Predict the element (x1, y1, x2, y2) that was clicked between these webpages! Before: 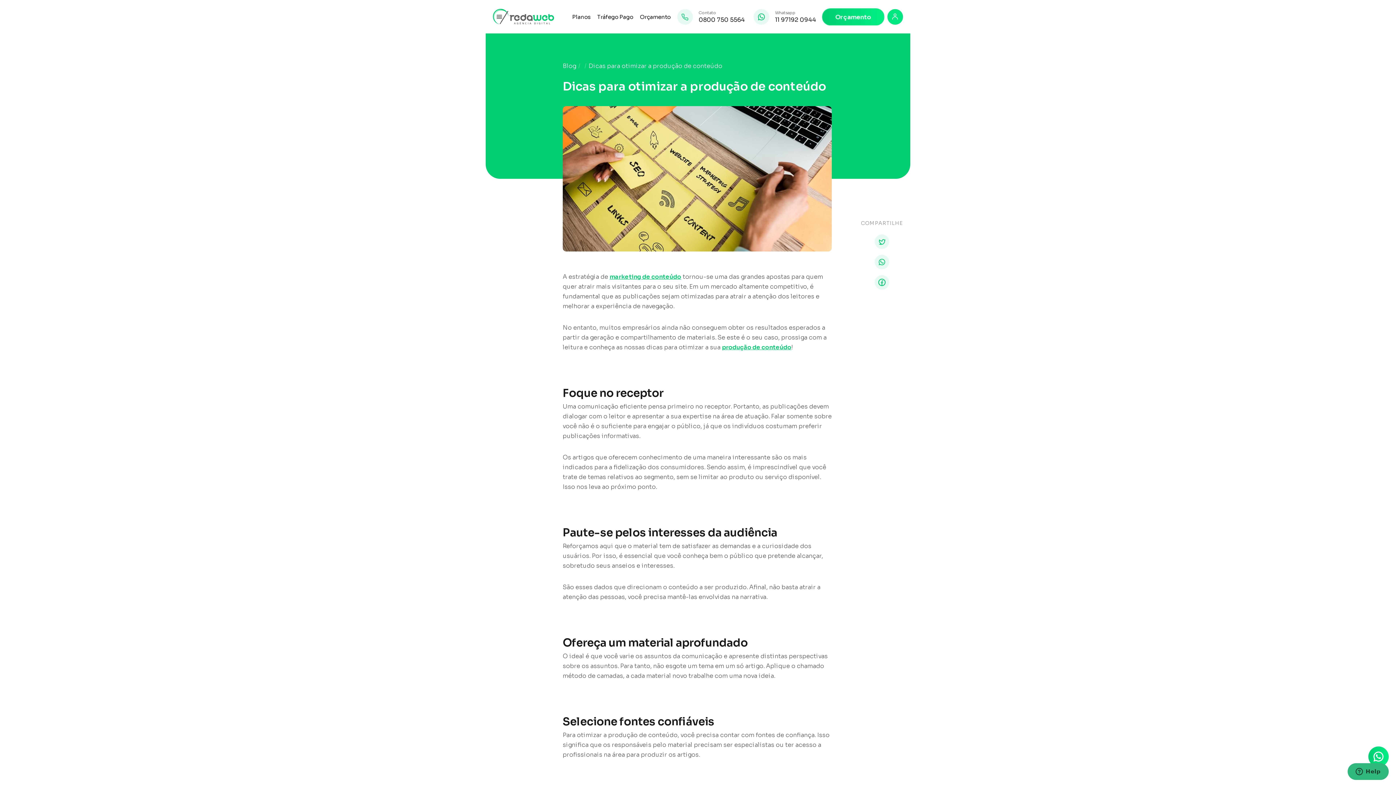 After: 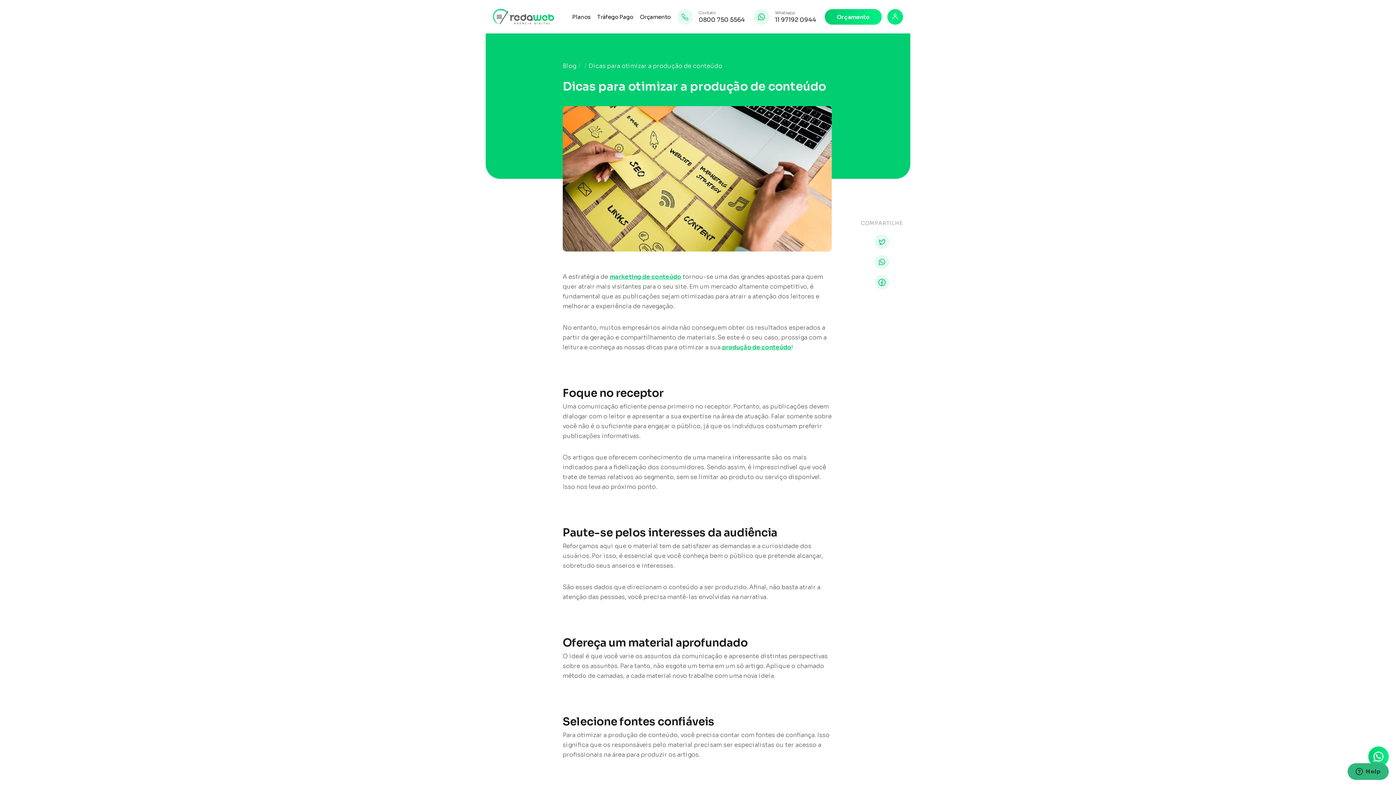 Action: bbox: (722, 343, 791, 351) label: produção de conteúdo